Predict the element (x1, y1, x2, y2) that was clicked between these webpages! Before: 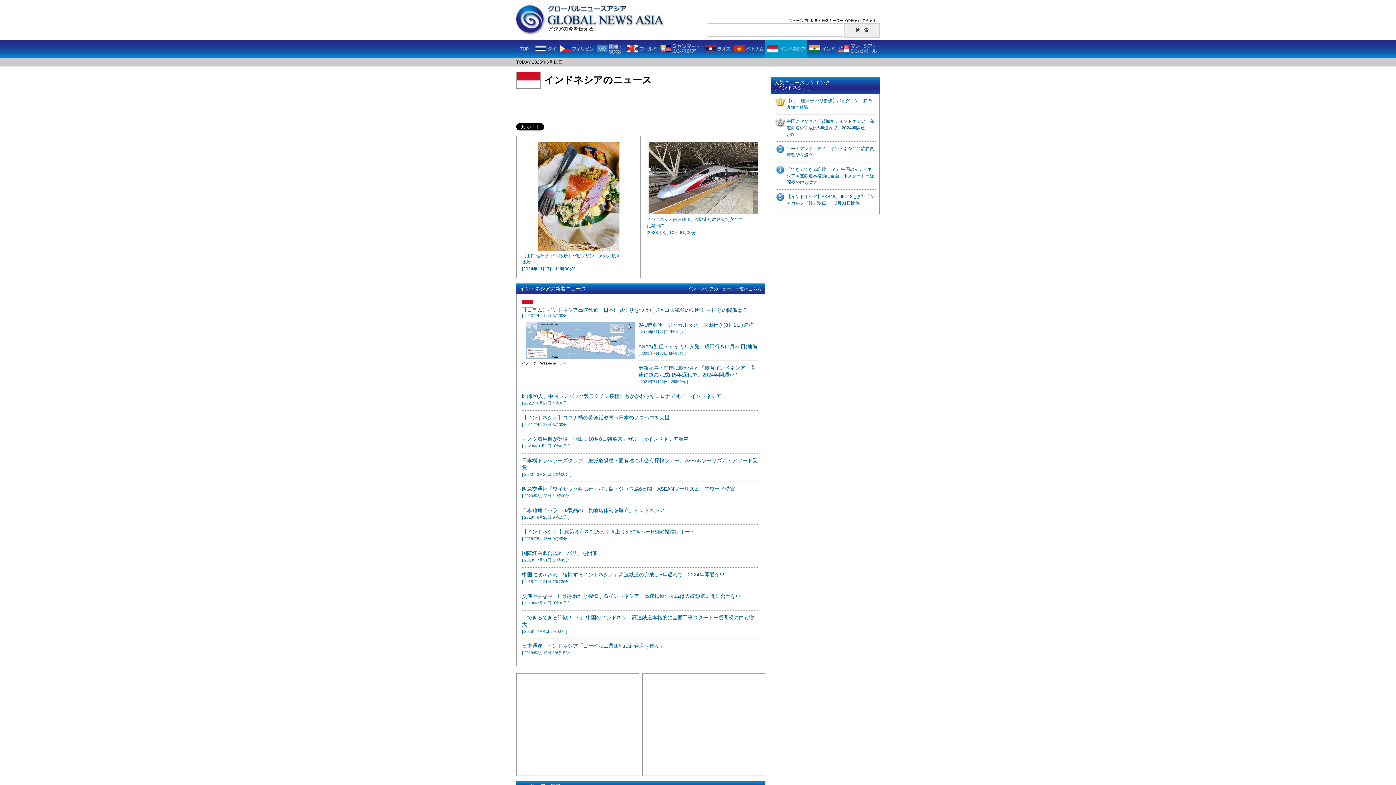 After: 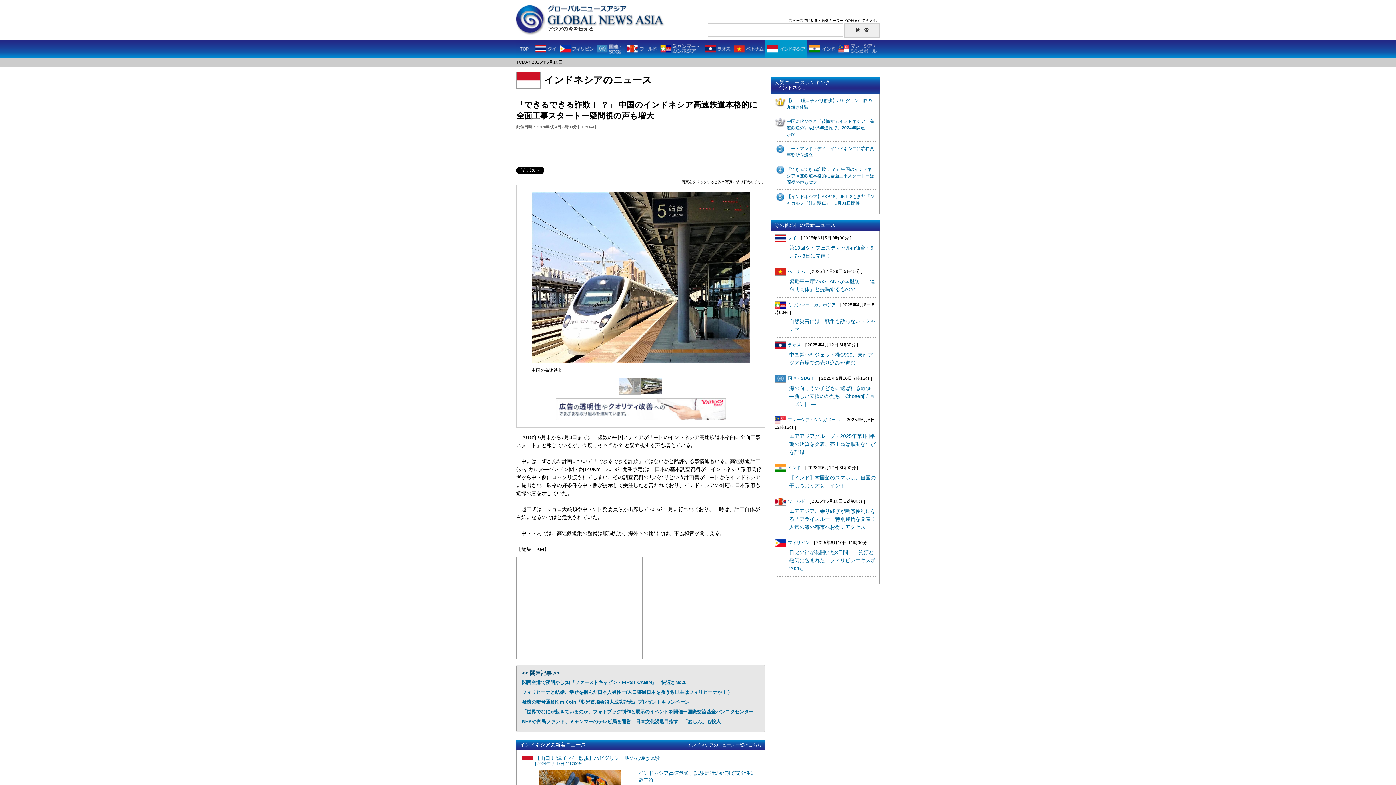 Action: label: 「できるできる詐欺！ ？」 中国のインドネシア高速鉄道本格的に全面工事スタートー疑問視の声も増大 bbox: (786, 166, 874, 185)